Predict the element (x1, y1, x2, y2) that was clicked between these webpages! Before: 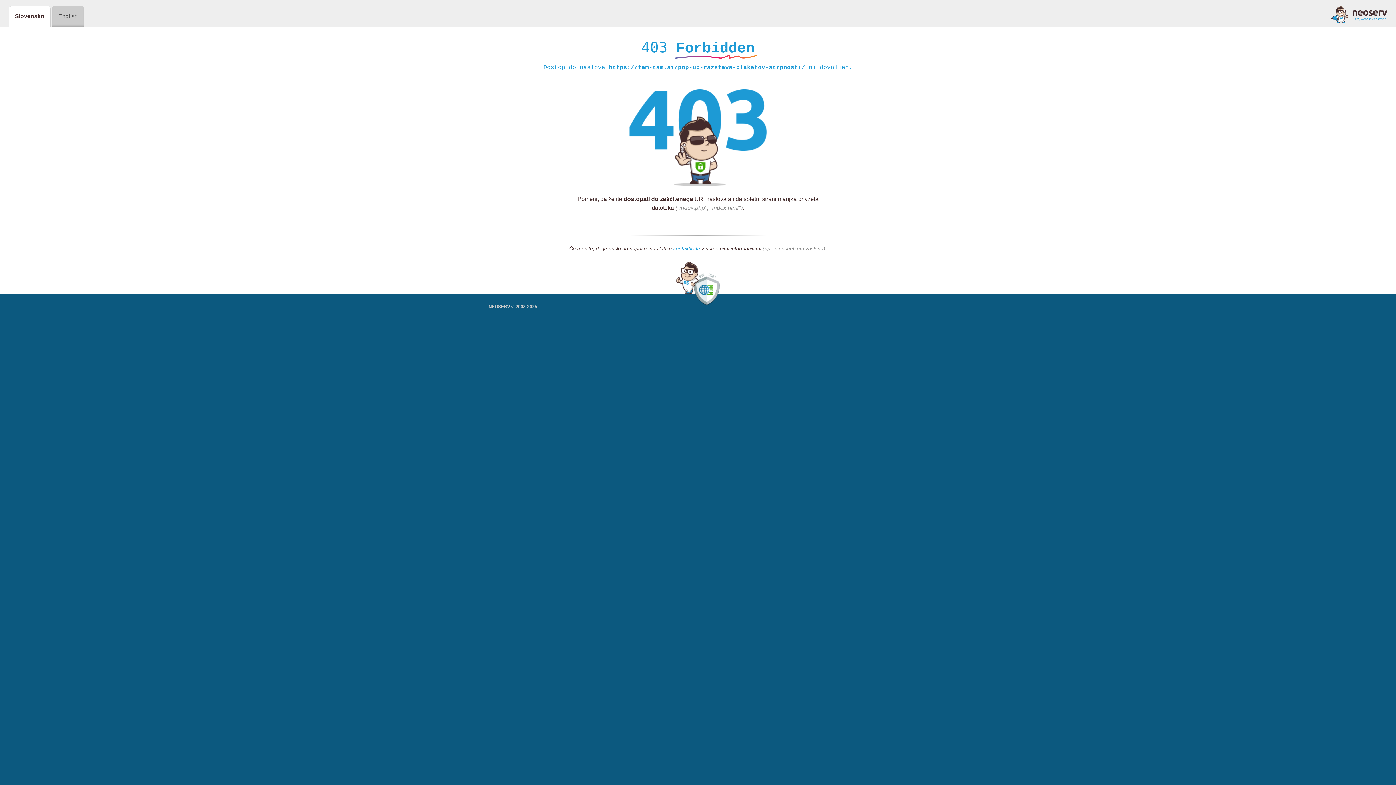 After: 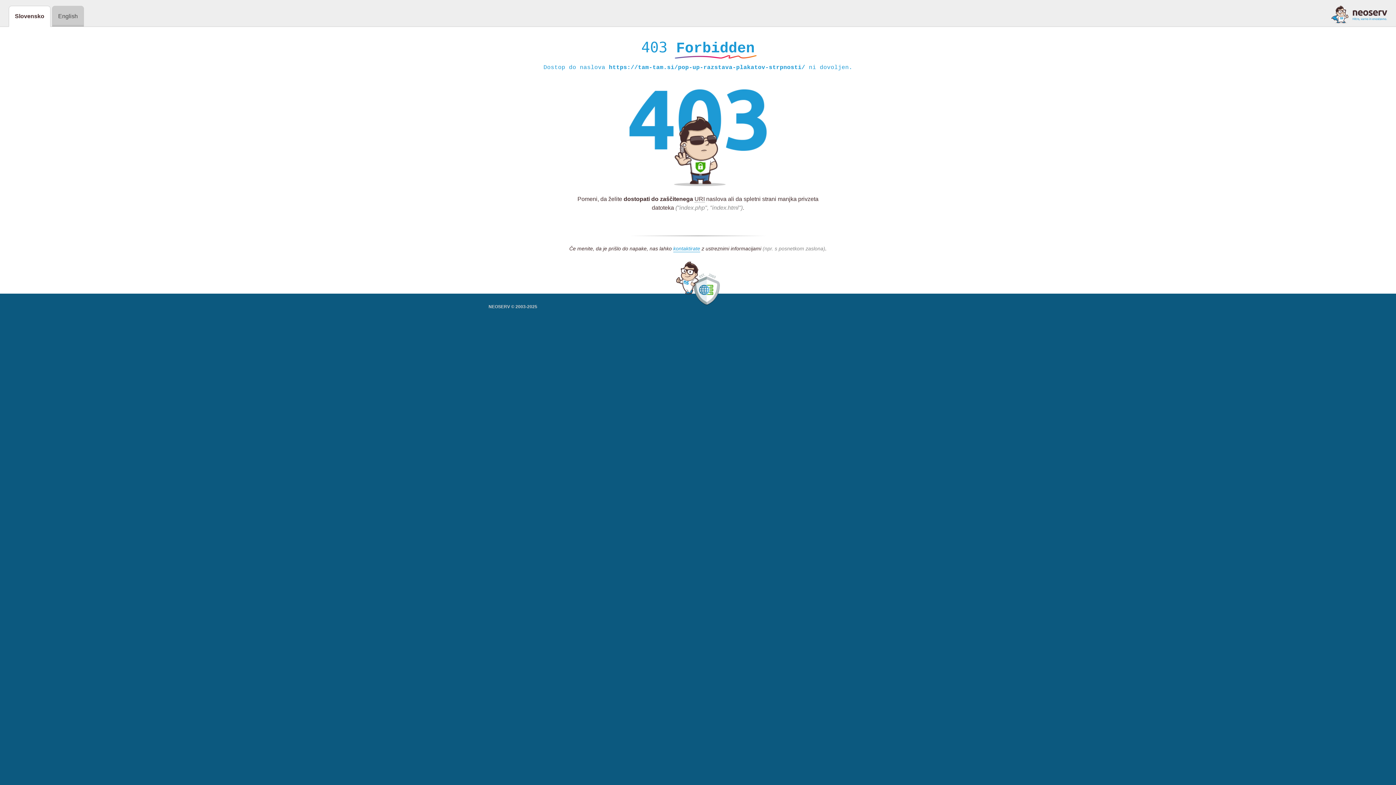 Action: bbox: (1331, 5, 1387, 23)